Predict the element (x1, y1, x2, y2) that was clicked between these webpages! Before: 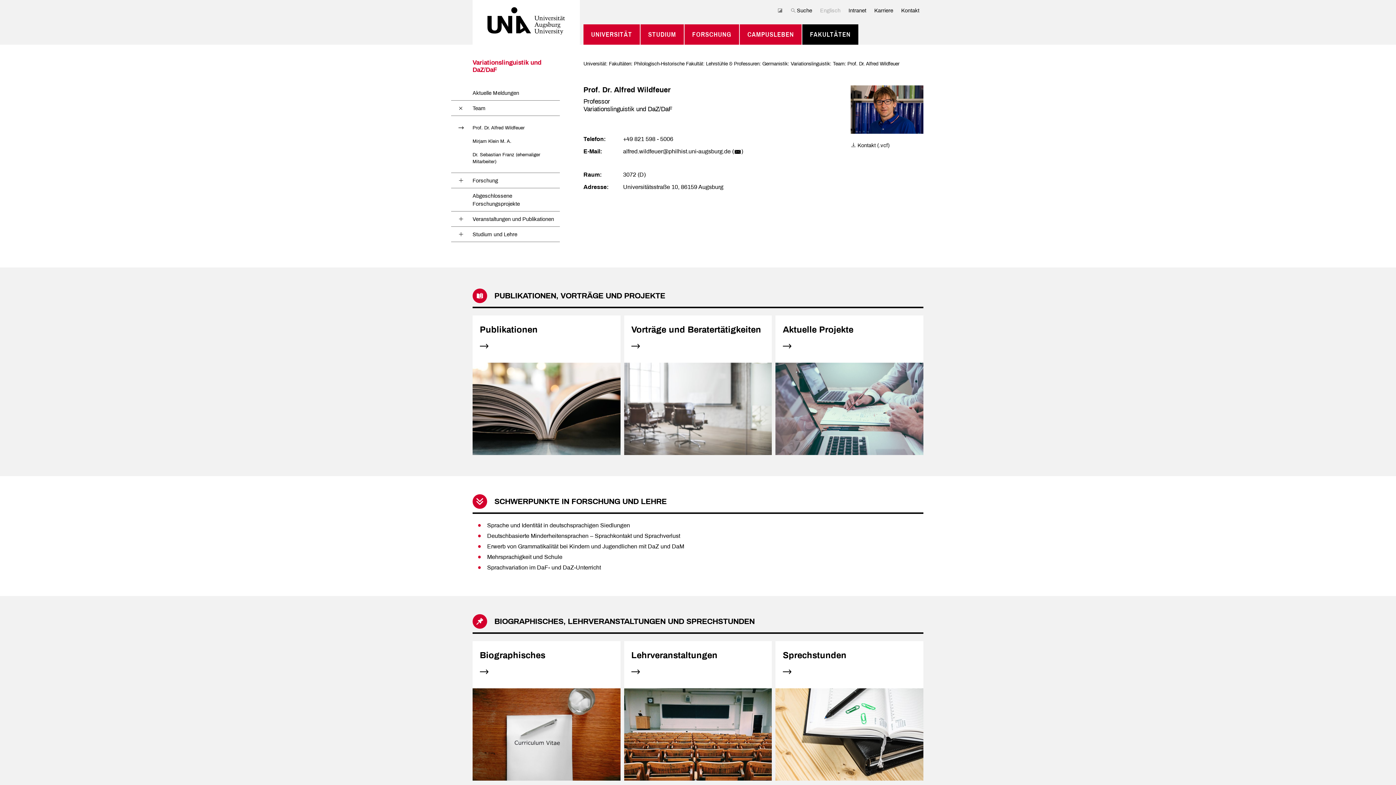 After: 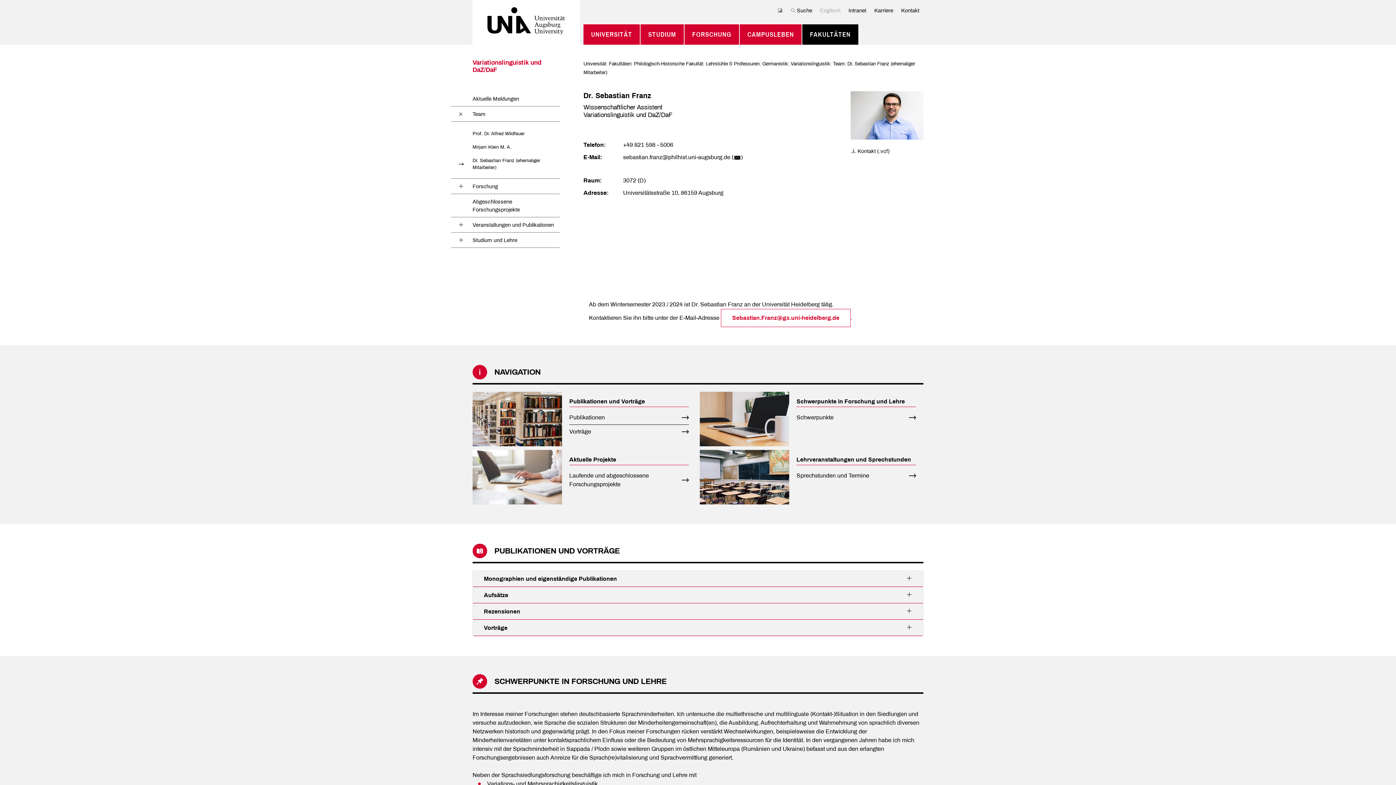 Action: label: Dr. Sebastian Franz (ehemaliger Mitarbeiter) bbox: (472, 147, 560, 168)